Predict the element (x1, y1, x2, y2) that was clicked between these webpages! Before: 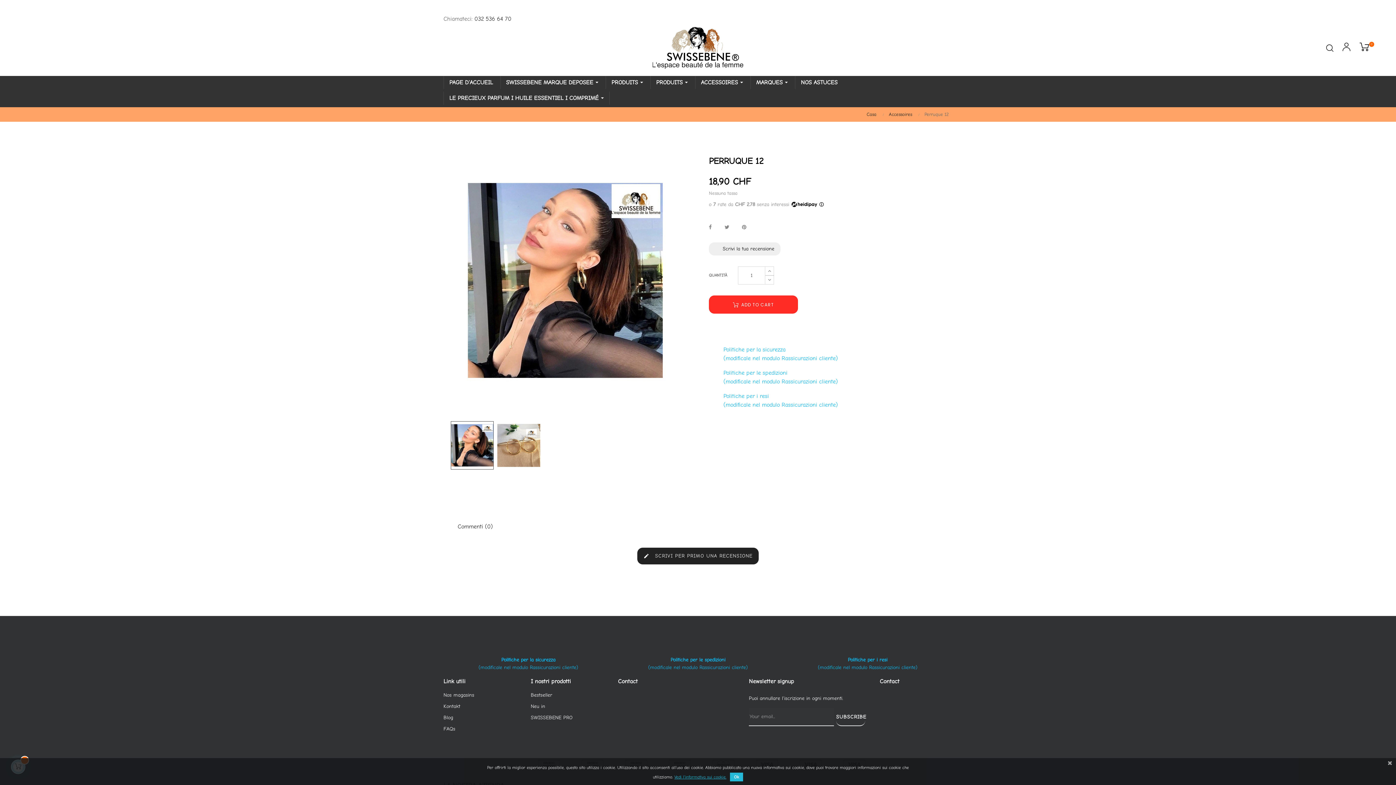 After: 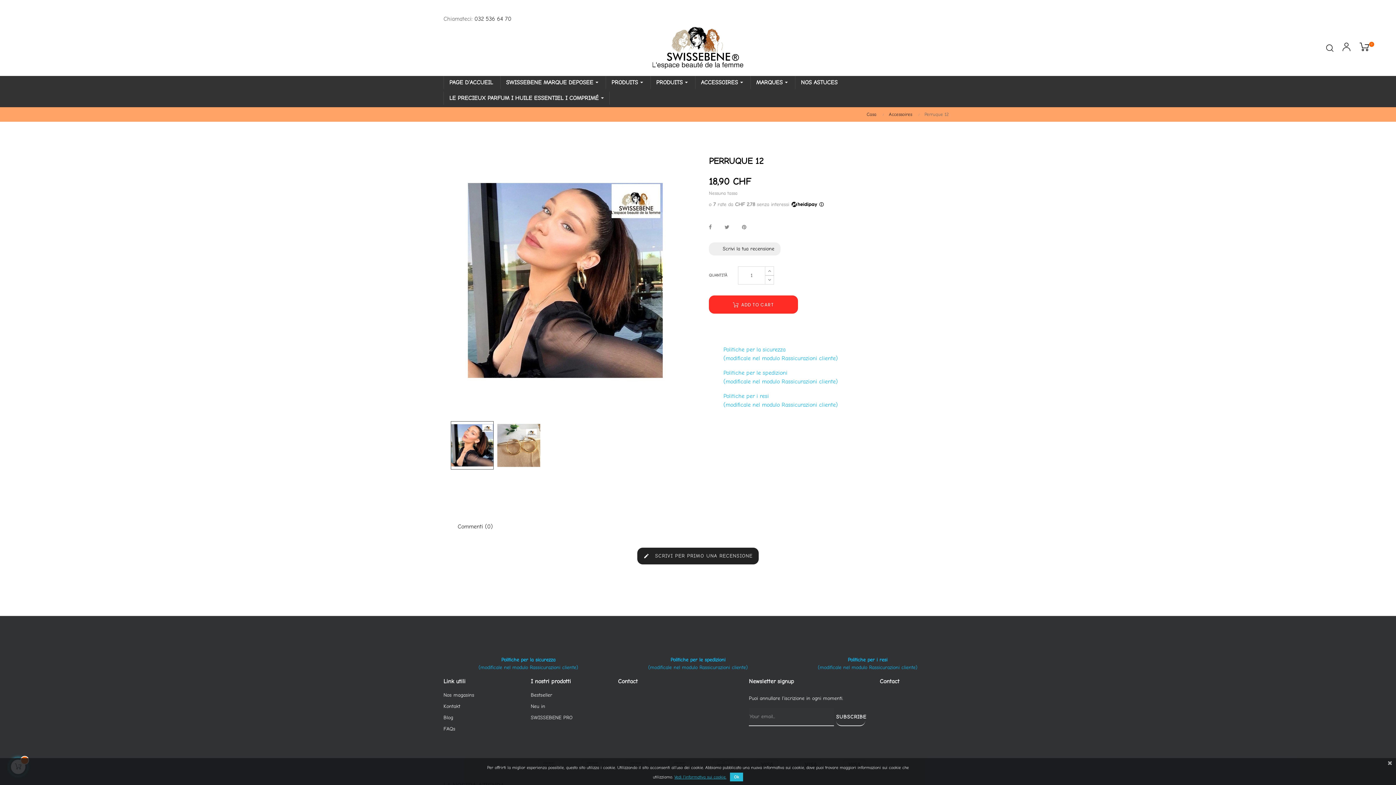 Action: label: ⓘ bbox: (819, 201, 823, 207)